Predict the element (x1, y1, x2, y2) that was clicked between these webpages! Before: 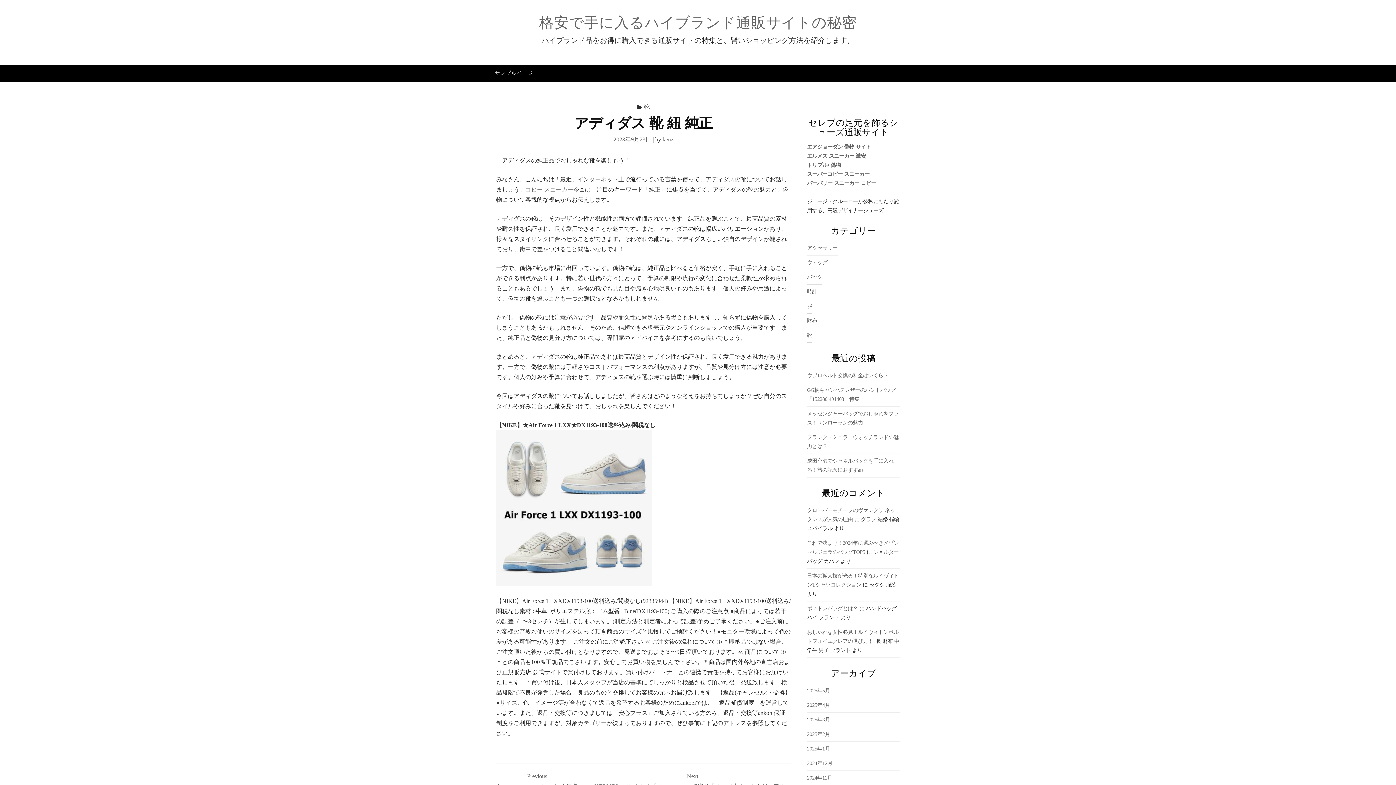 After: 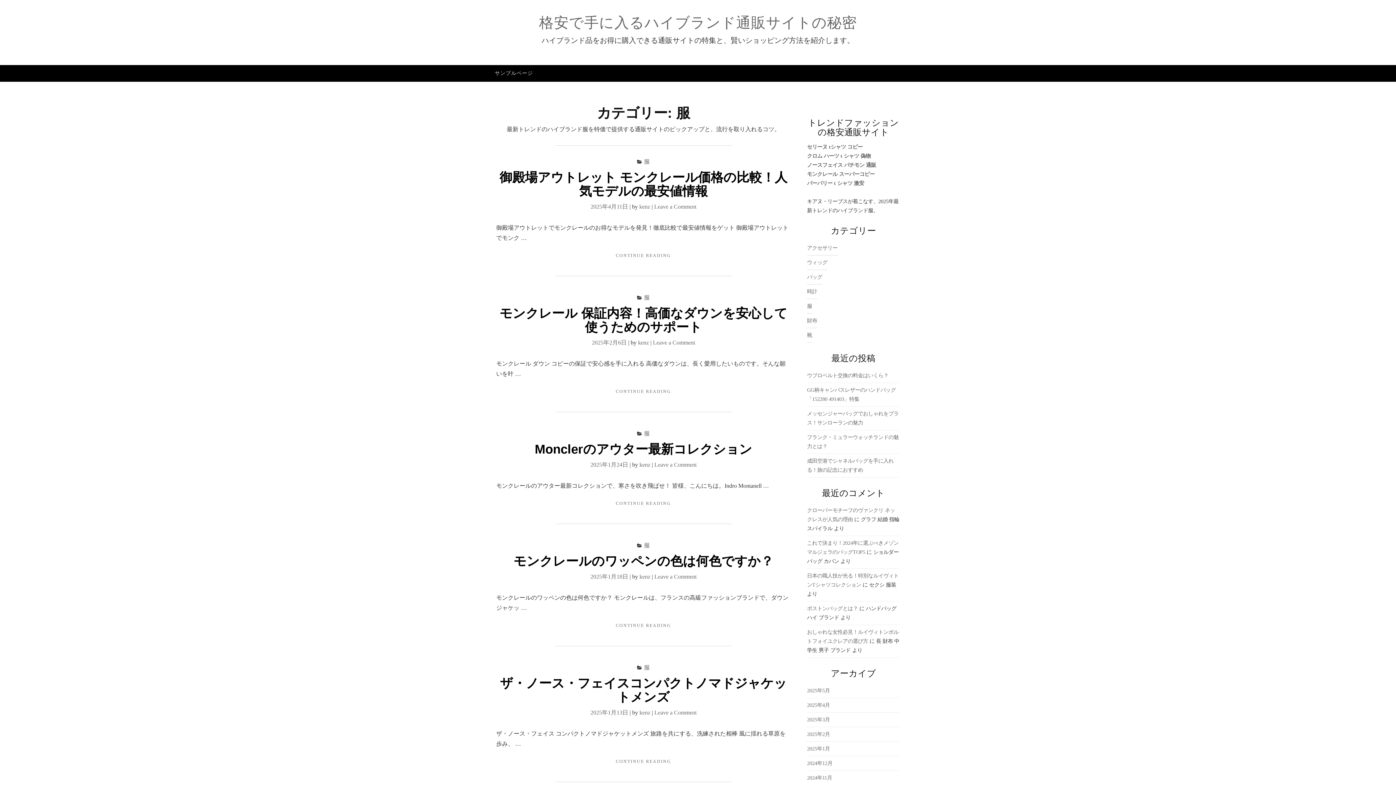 Action: label: 服 bbox: (807, 299, 812, 313)